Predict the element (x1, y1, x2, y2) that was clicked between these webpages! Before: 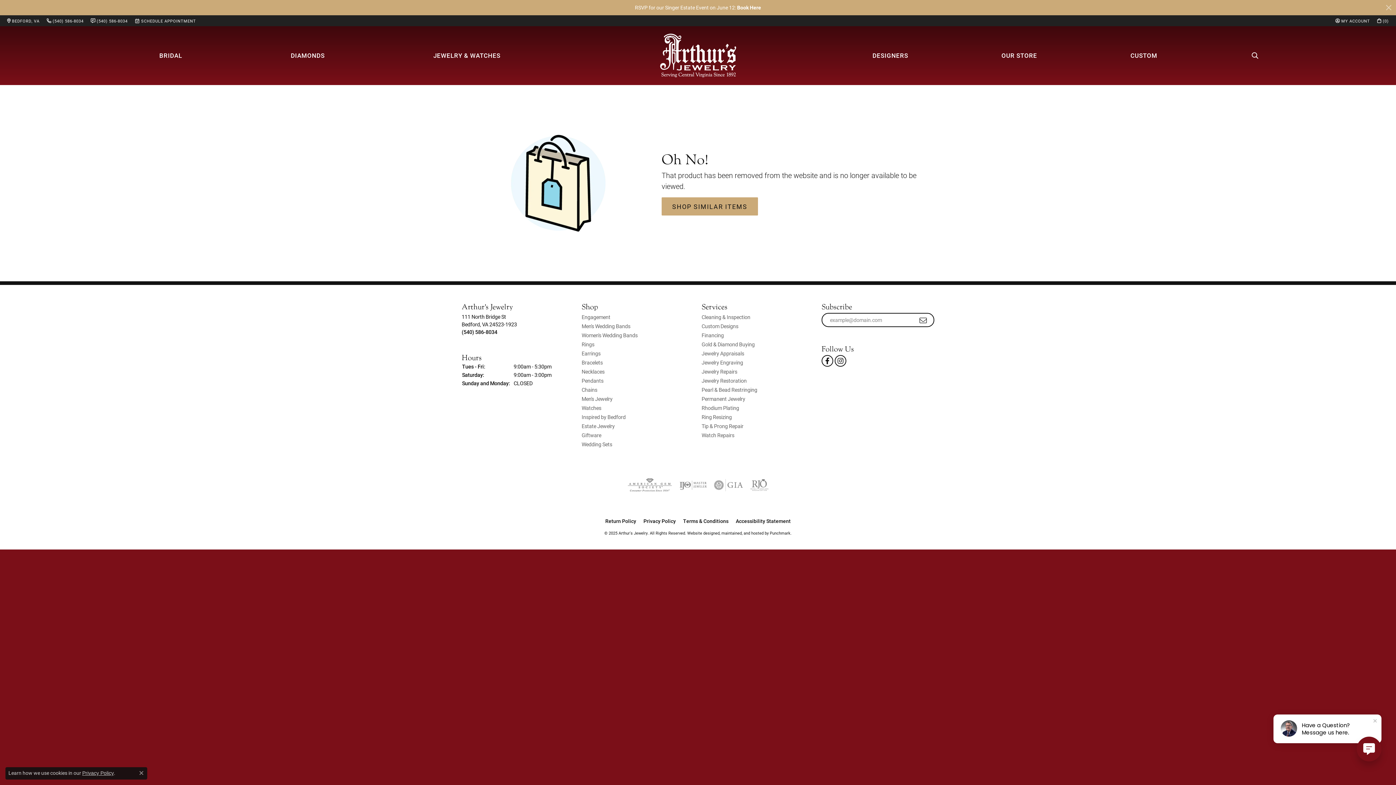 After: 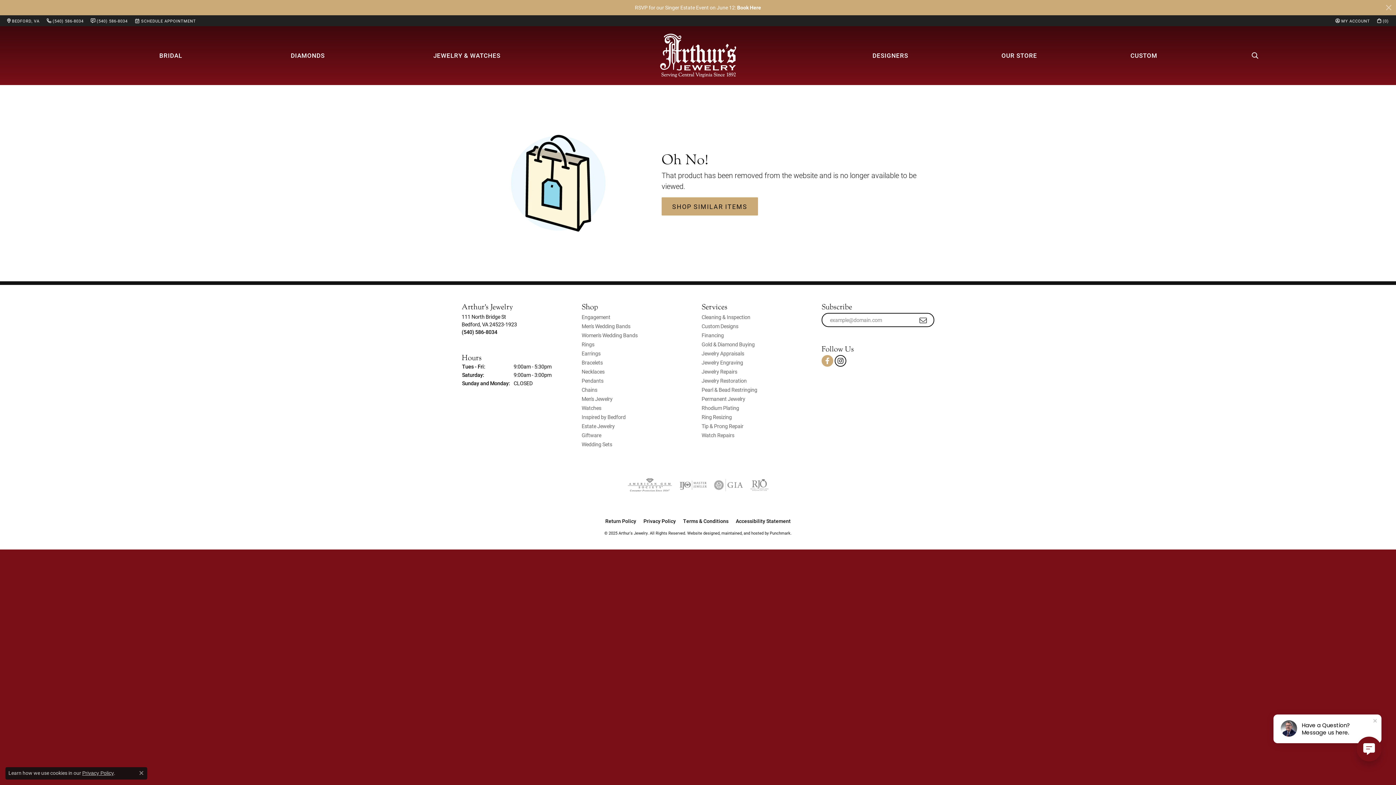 Action: bbox: (821, 355, 833, 366) label: Check Us Out On Facebook!